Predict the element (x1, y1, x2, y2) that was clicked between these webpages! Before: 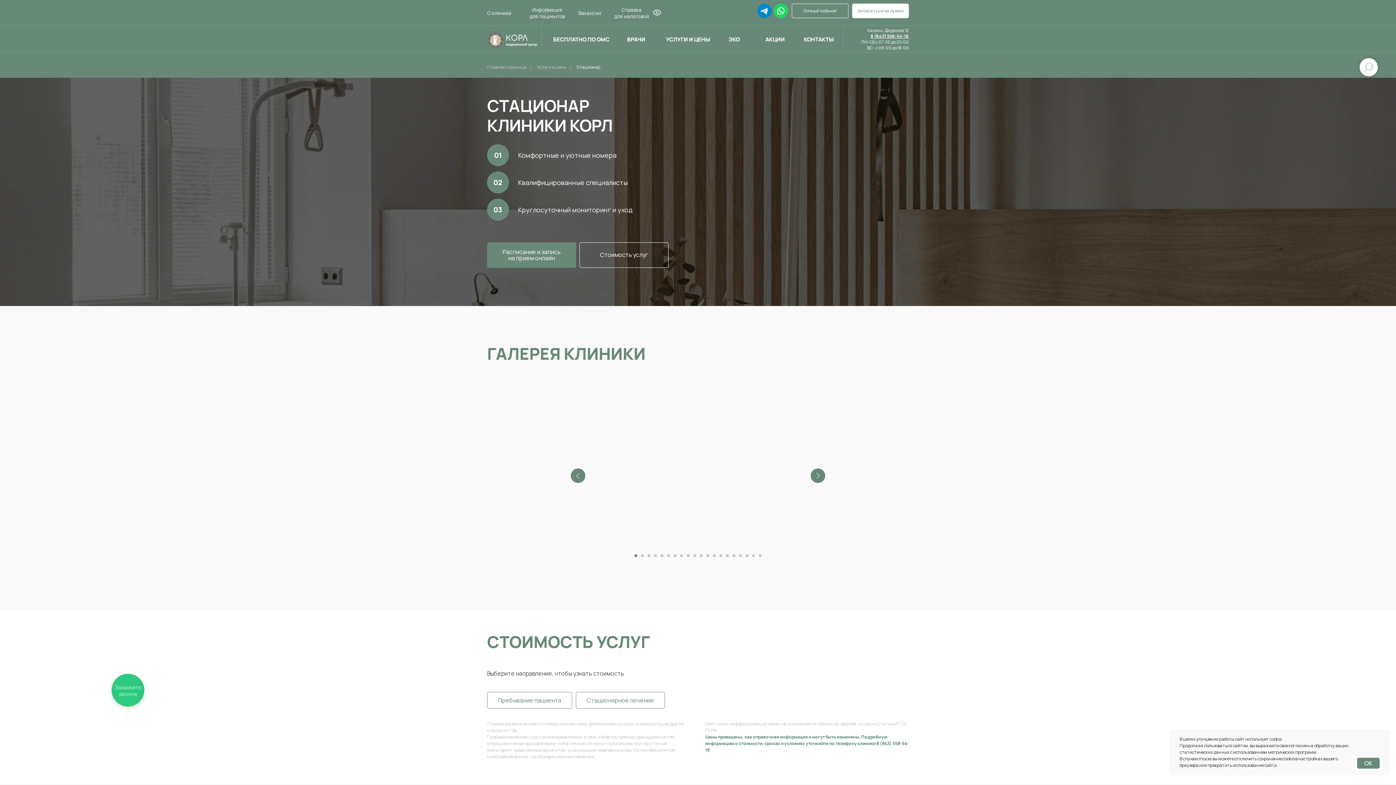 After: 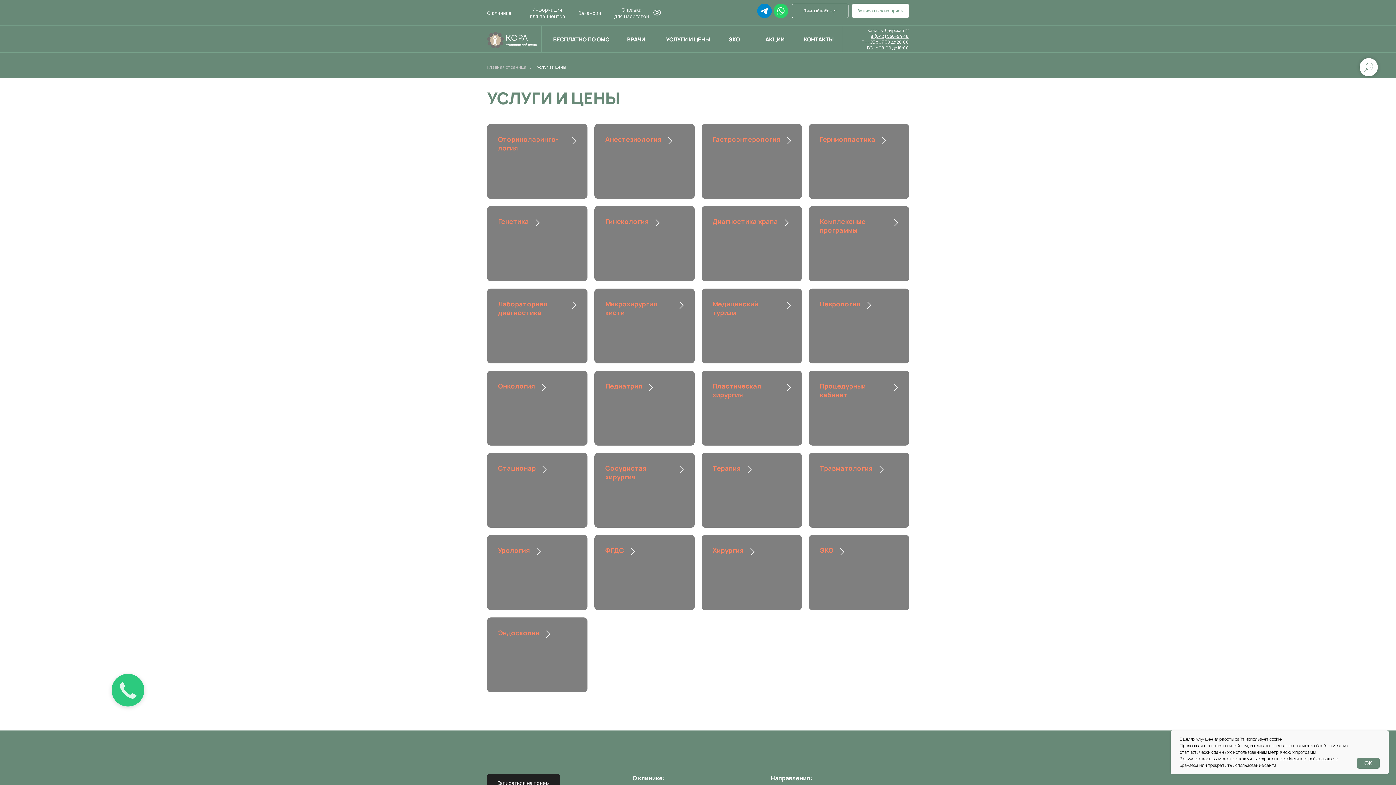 Action: bbox: (666, 35, 710, 43) label: УСЛУГИ И ЦЕНЫ